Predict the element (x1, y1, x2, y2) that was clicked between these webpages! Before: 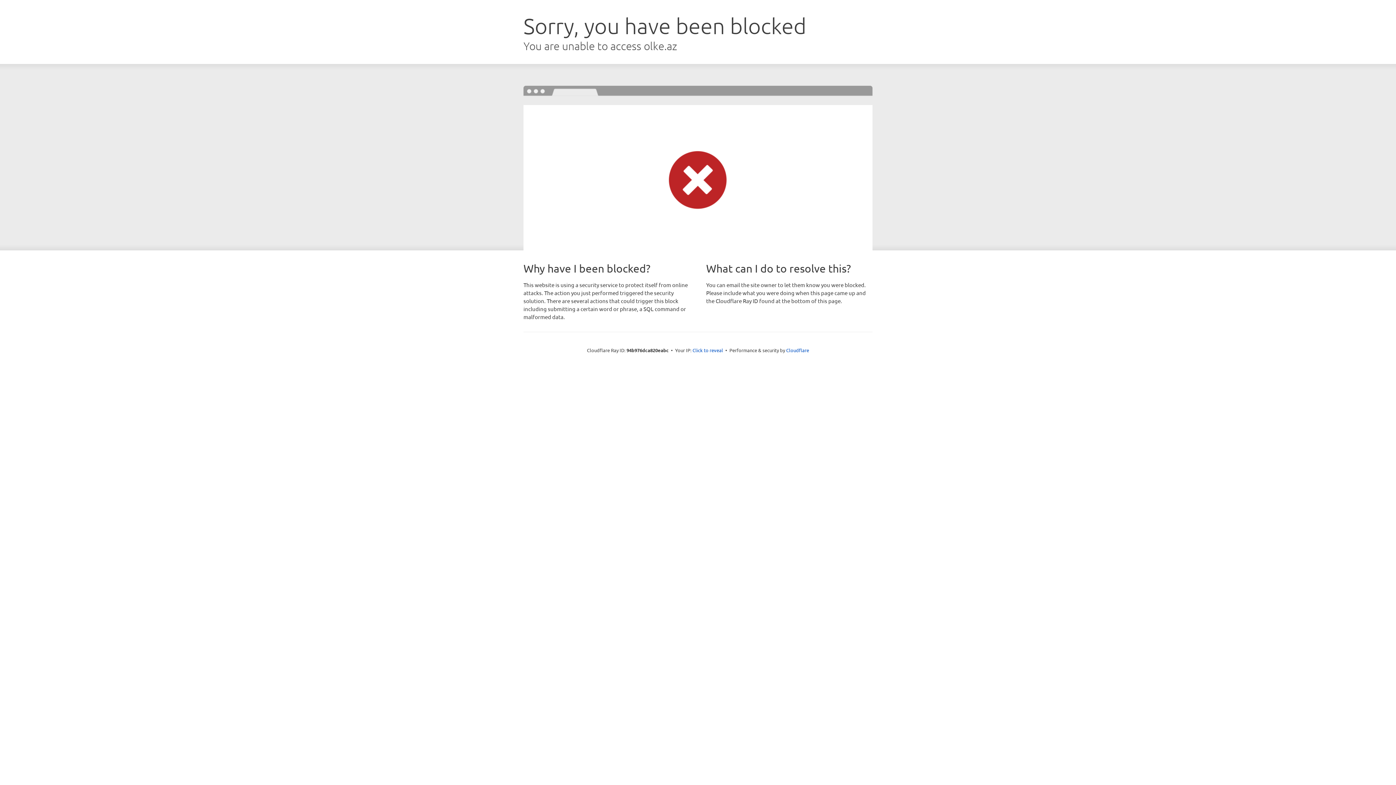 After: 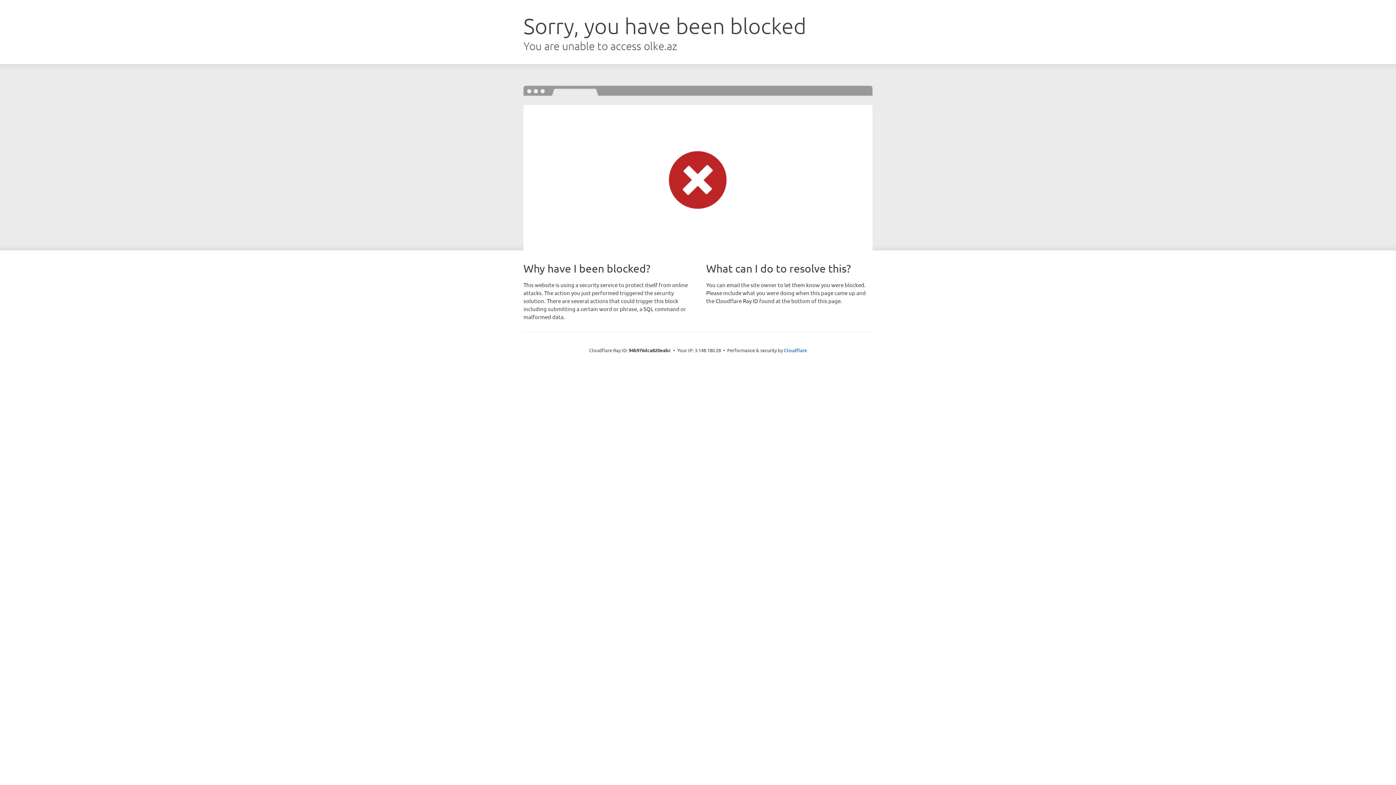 Action: bbox: (692, 346, 723, 353) label: Click to reveal